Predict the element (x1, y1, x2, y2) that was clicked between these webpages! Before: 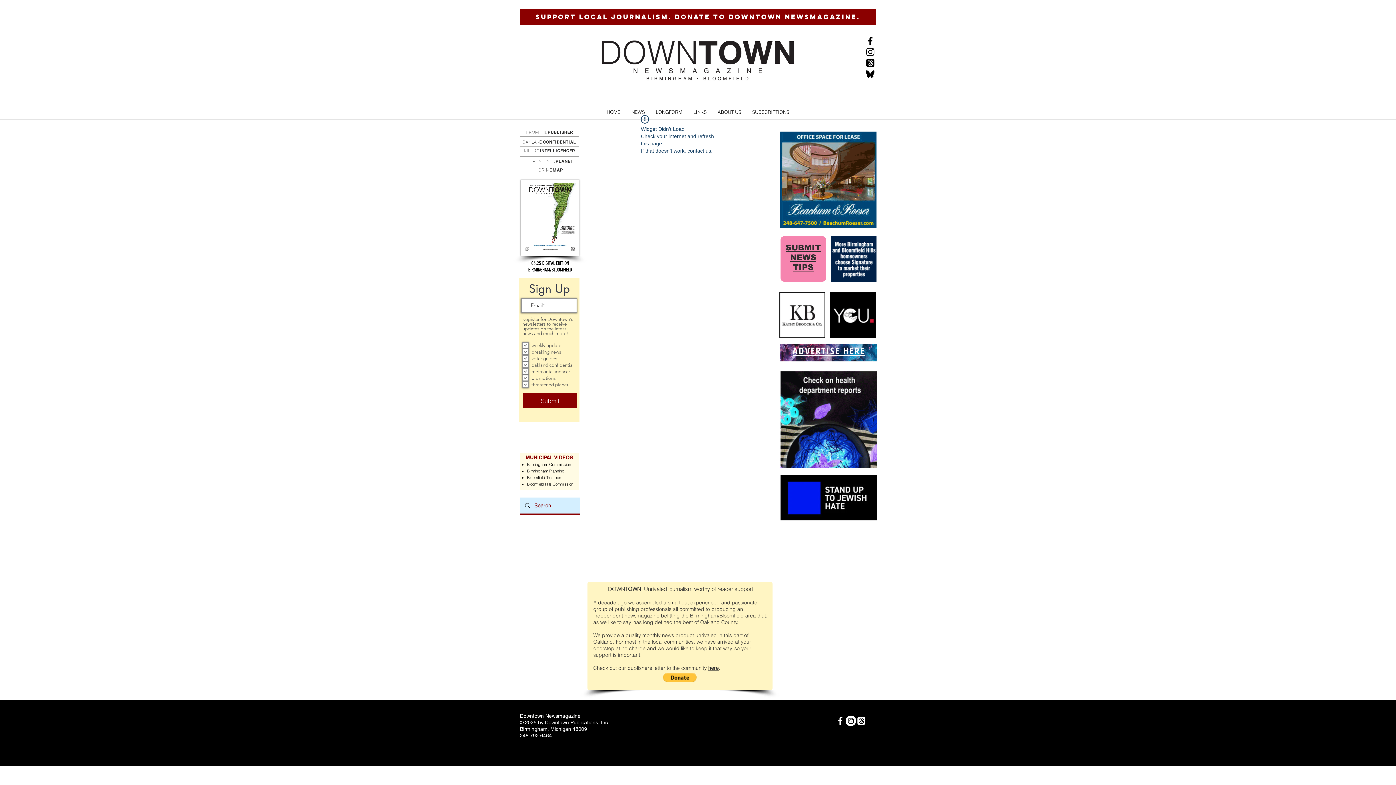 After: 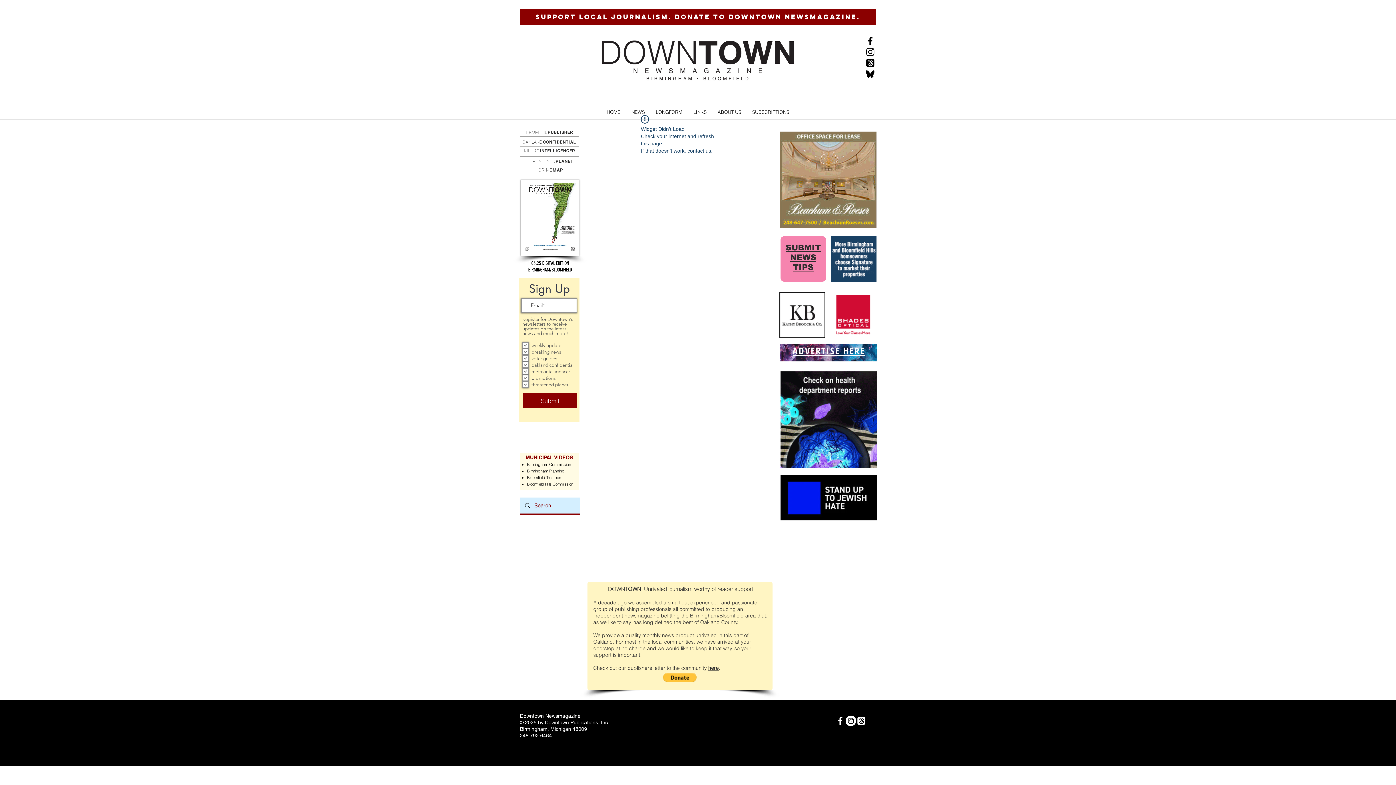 Action: label: Black Facebook Icon bbox: (865, 35, 876, 46)